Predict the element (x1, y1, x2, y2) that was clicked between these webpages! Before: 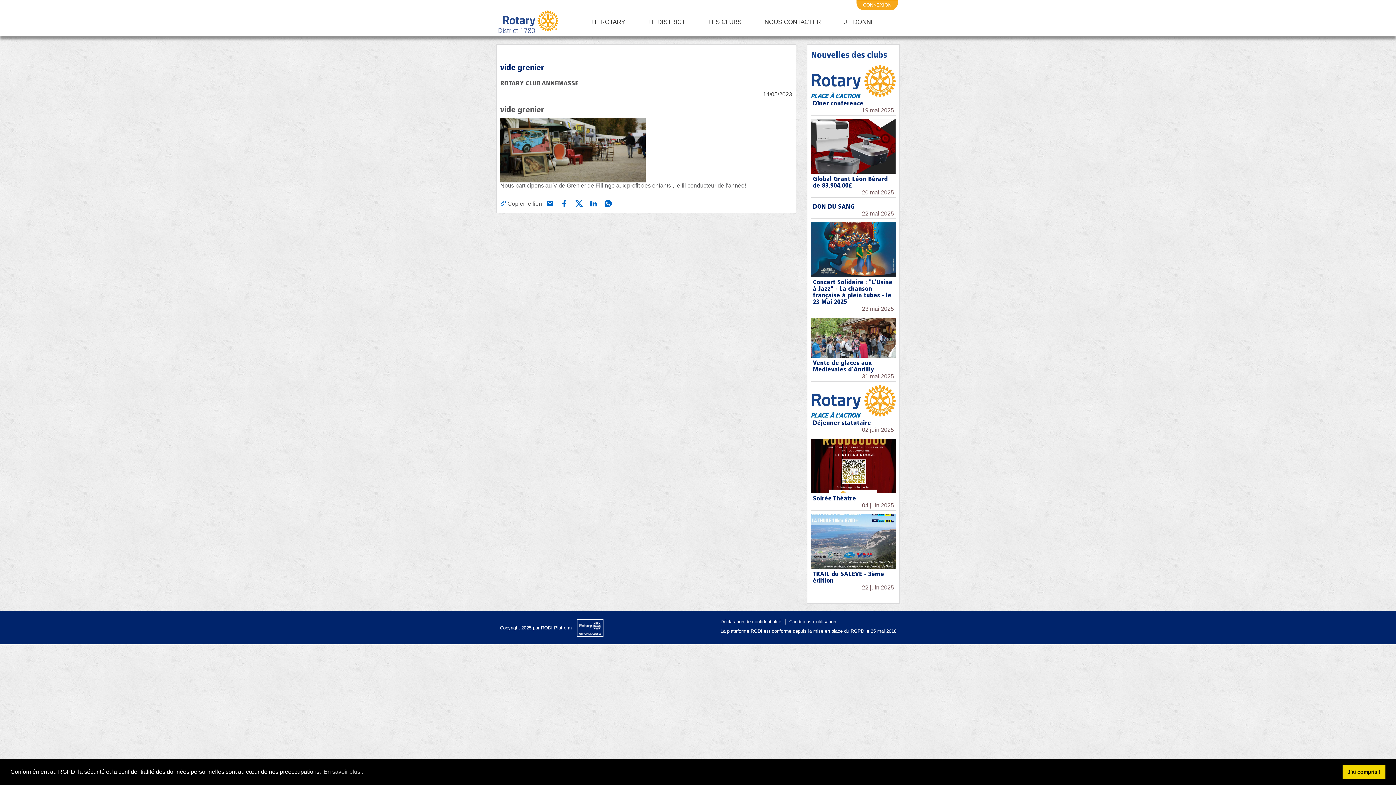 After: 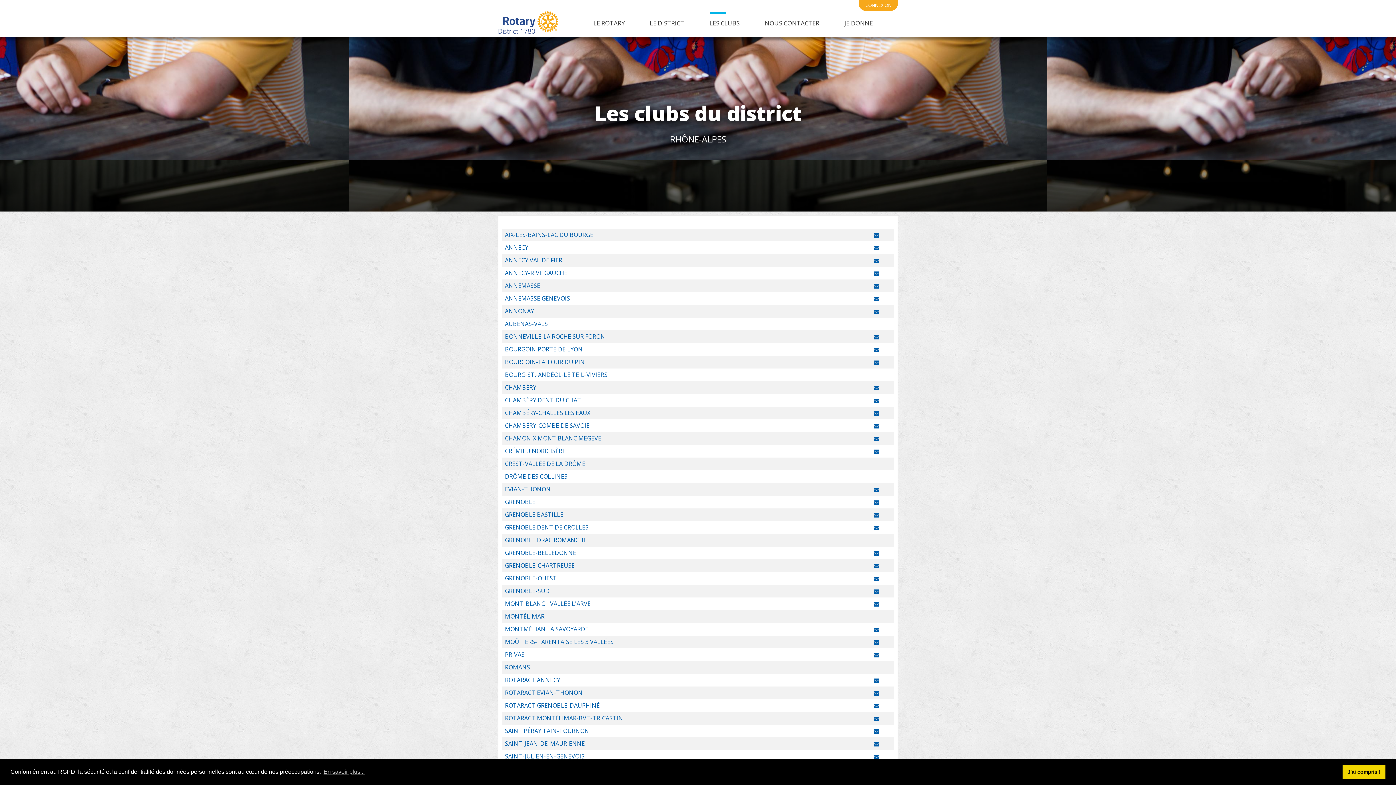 Action: label: LES CLUBS bbox: (708, 13, 747, 37)